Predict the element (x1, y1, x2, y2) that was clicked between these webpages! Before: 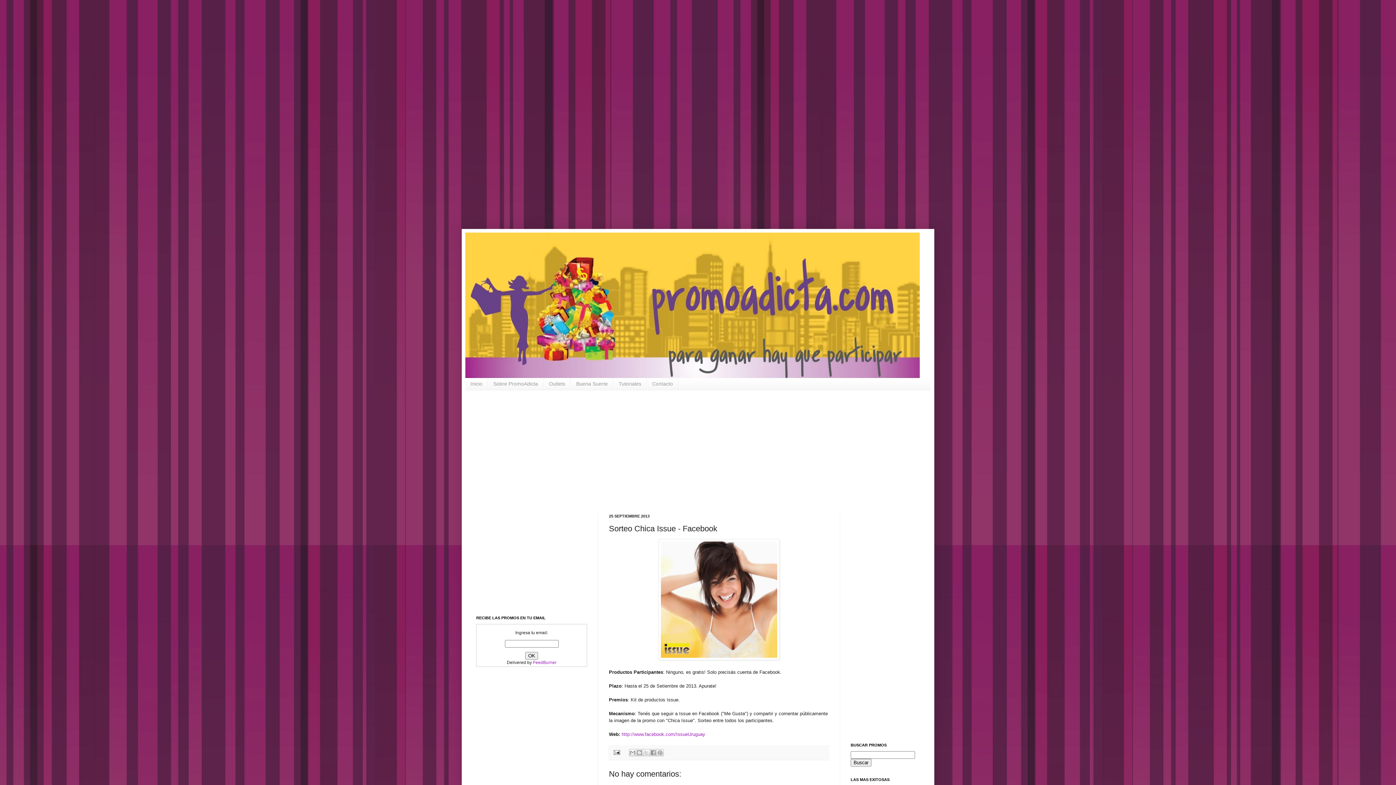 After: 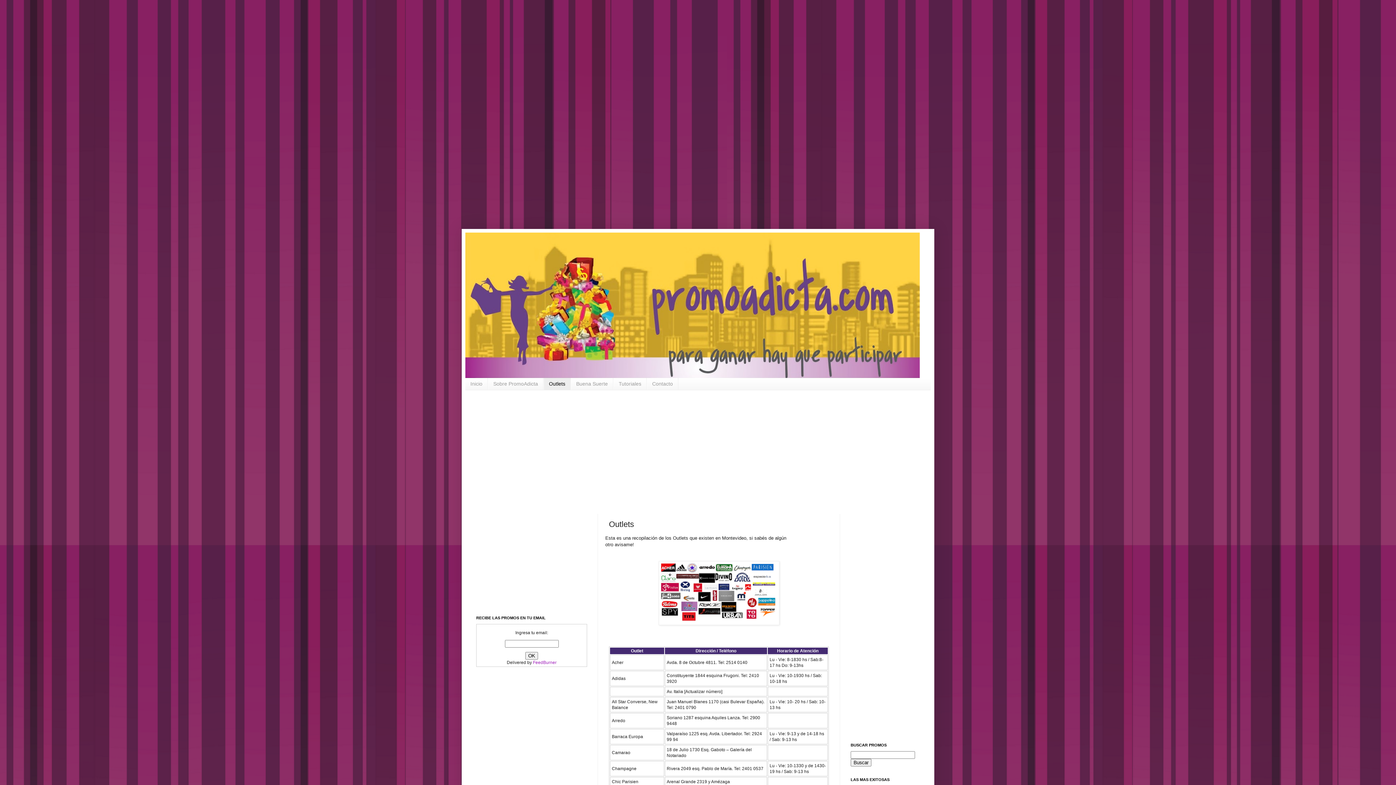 Action: label: Outlets bbox: (543, 378, 570, 390)